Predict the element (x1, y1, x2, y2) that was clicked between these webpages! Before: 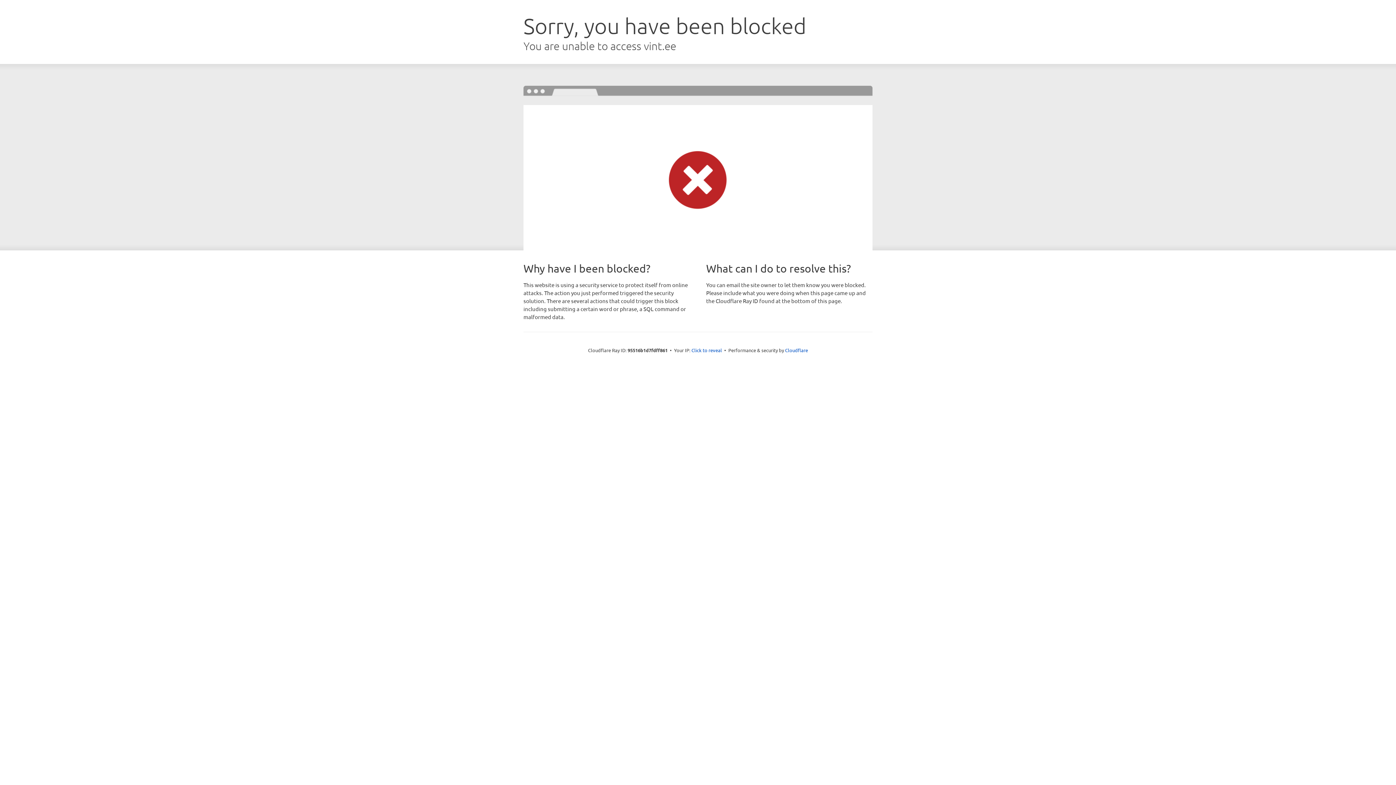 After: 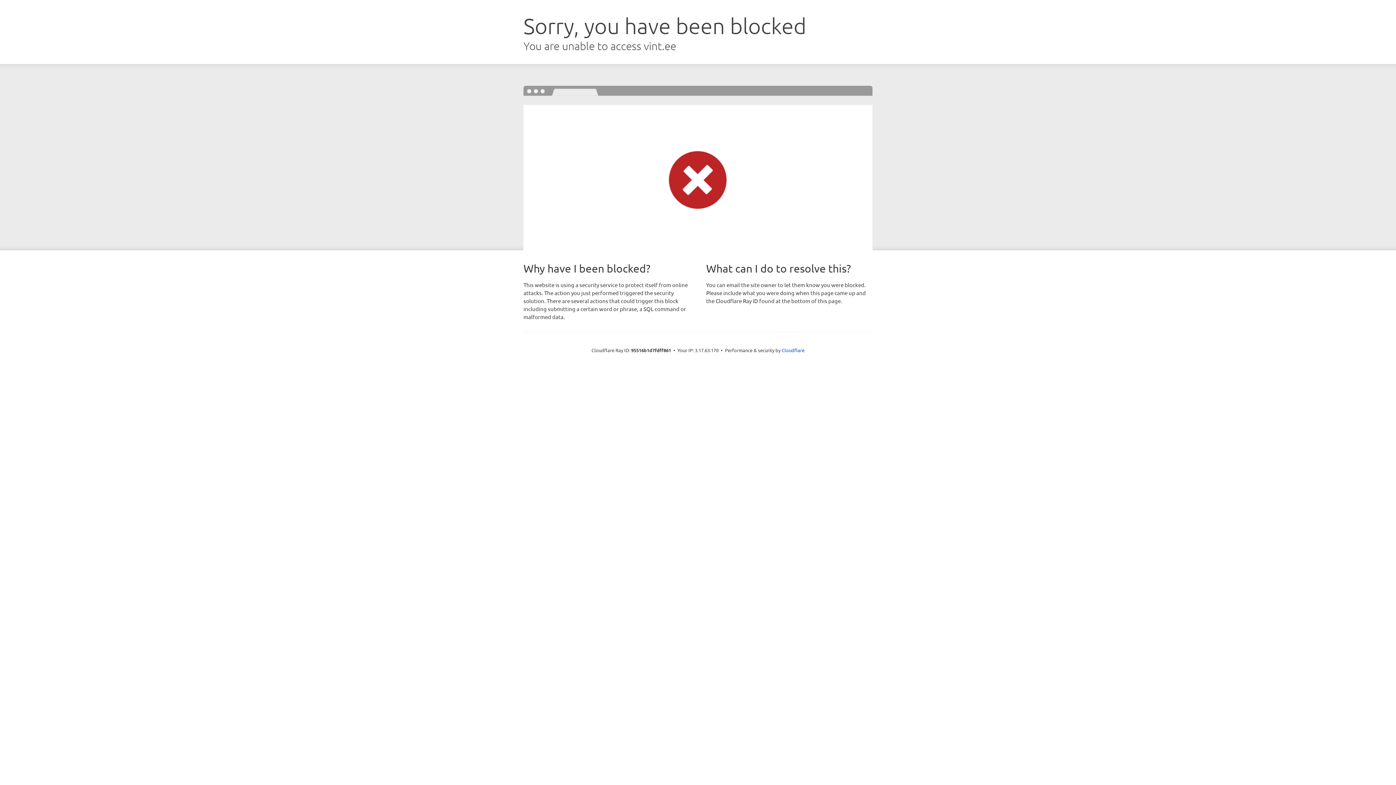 Action: bbox: (691, 346, 722, 353) label: Click to reveal